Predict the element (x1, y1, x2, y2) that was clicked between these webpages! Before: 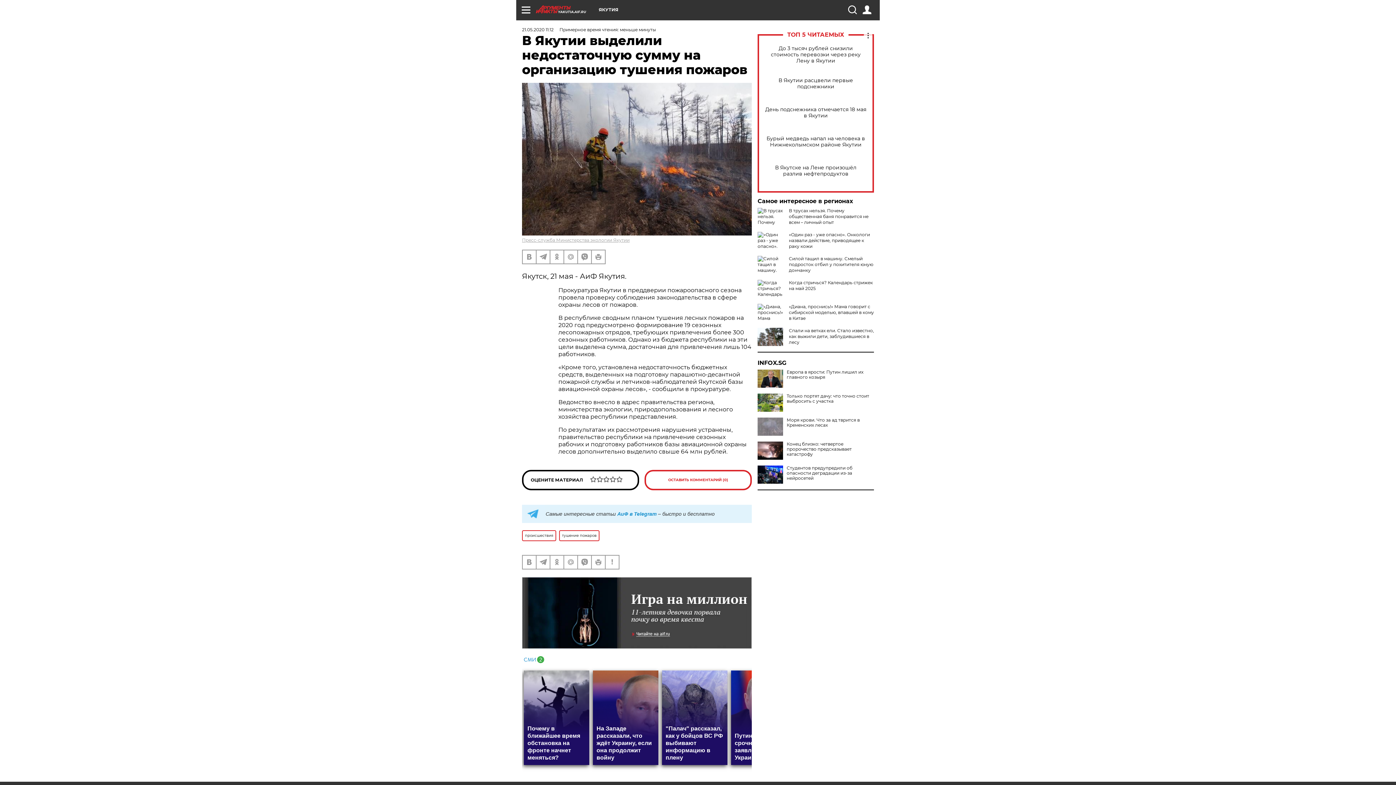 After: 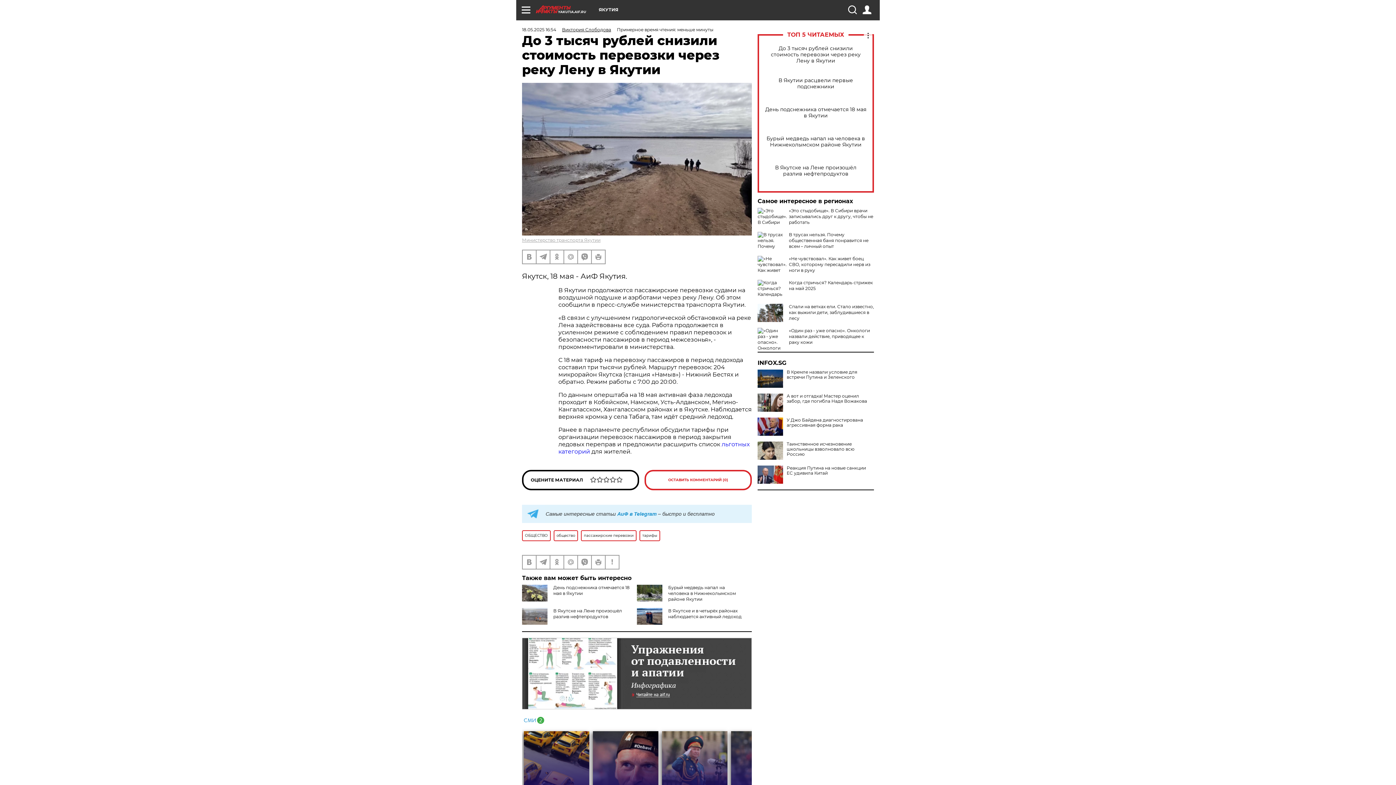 Action: label: До 3 тысяч рублей снизили стоимость перевозки через реку Лену в Якутии bbox: (765, 45, 866, 63)